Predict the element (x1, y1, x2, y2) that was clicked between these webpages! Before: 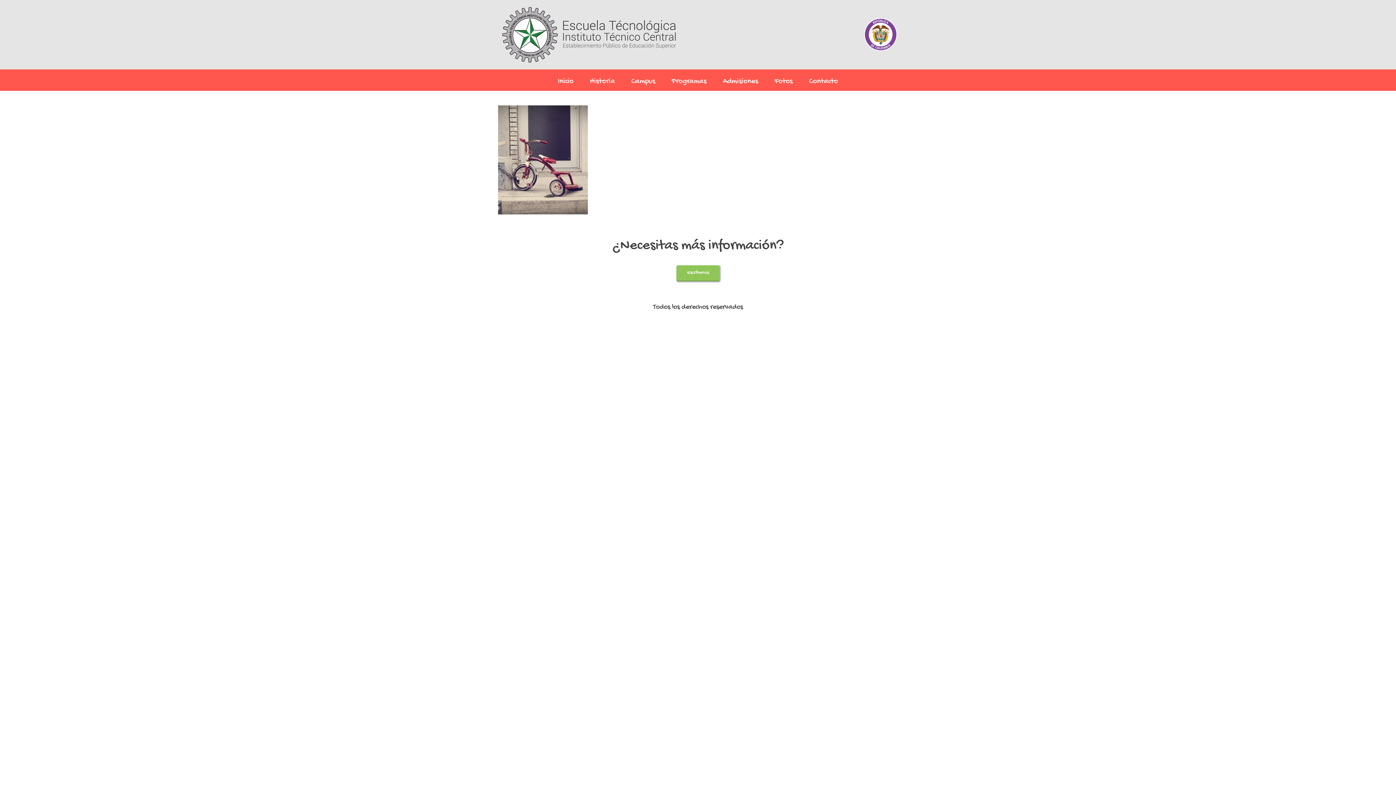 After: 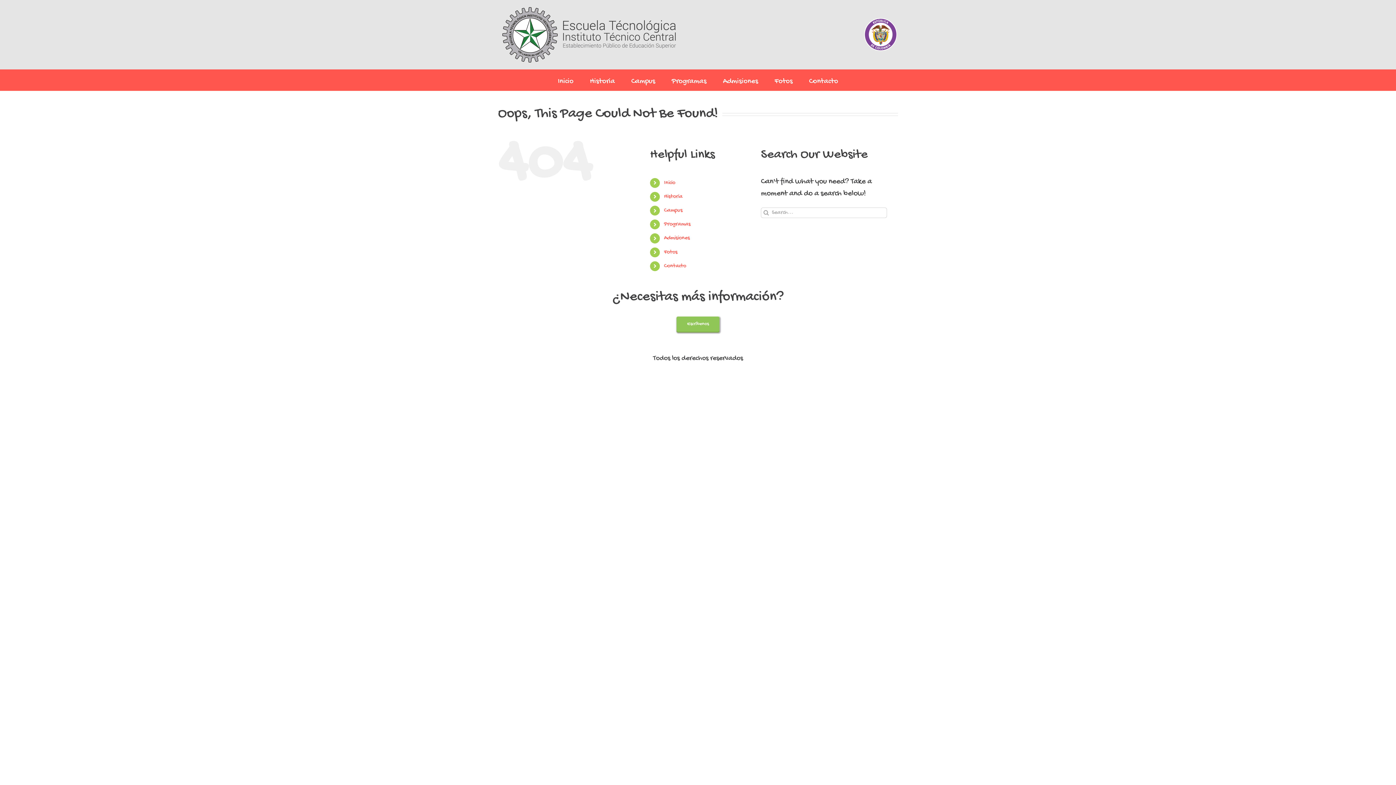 Action: bbox: (676, 265, 719, 280) label: Escríbenos